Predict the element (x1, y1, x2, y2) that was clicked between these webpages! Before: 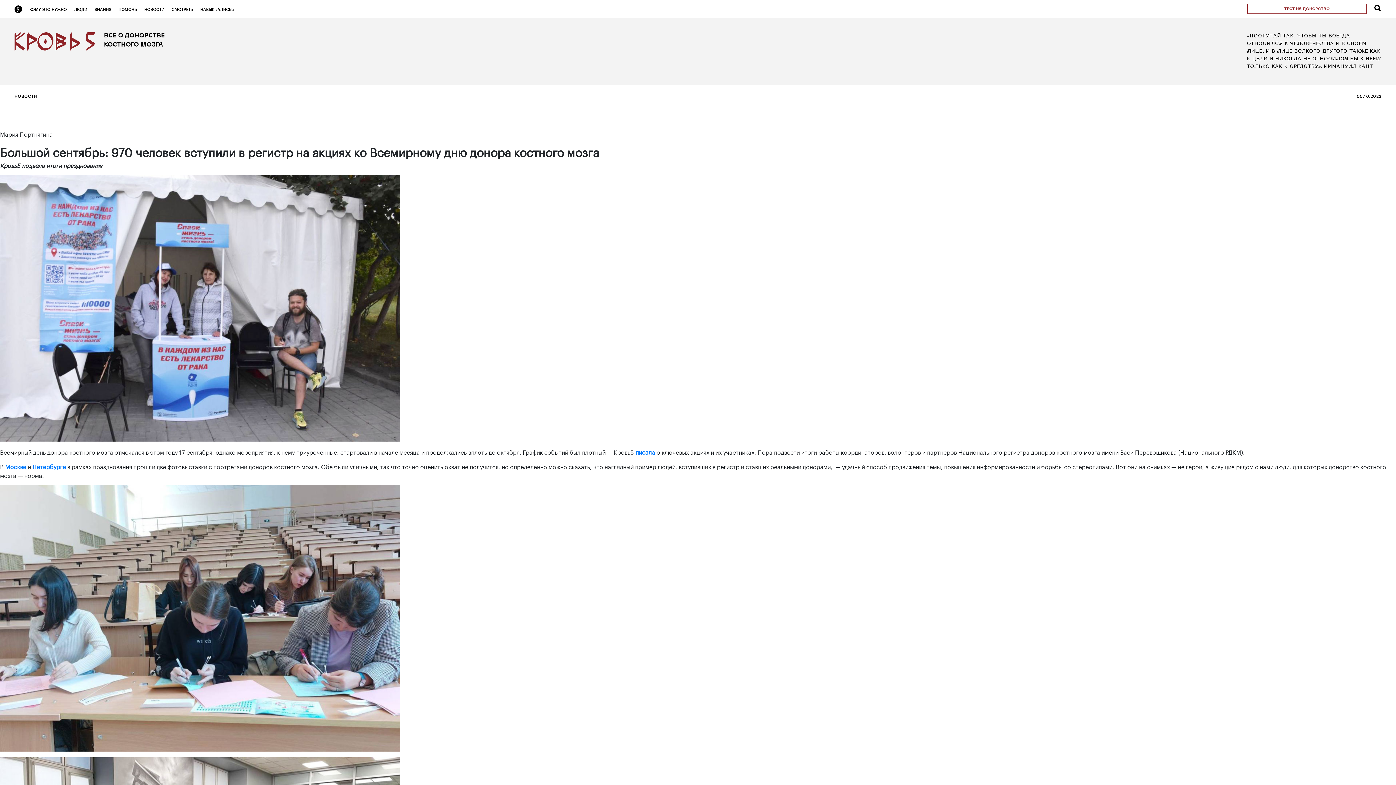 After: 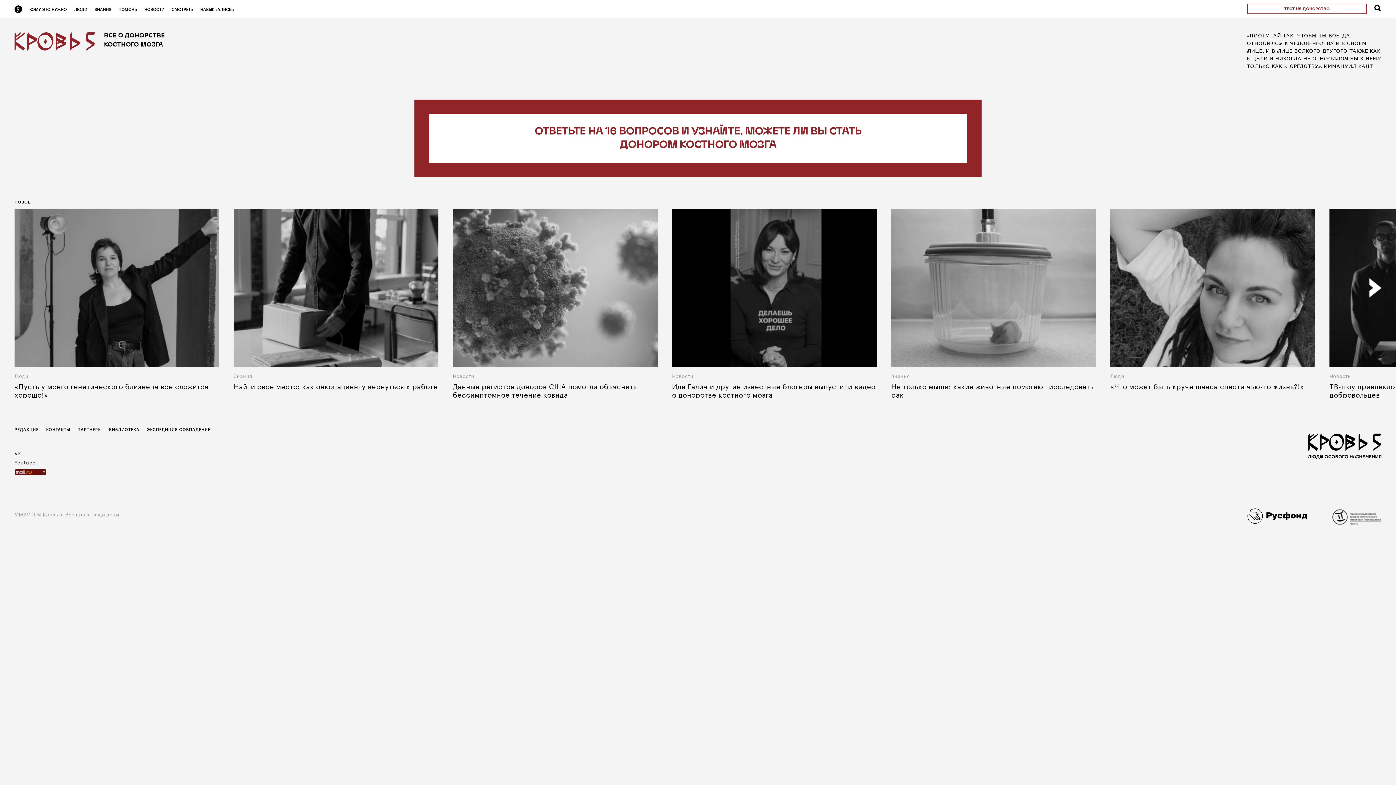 Action: bbox: (1247, 3, 1367, 14) label: ТЕСТ НА ДОНОРСТВО